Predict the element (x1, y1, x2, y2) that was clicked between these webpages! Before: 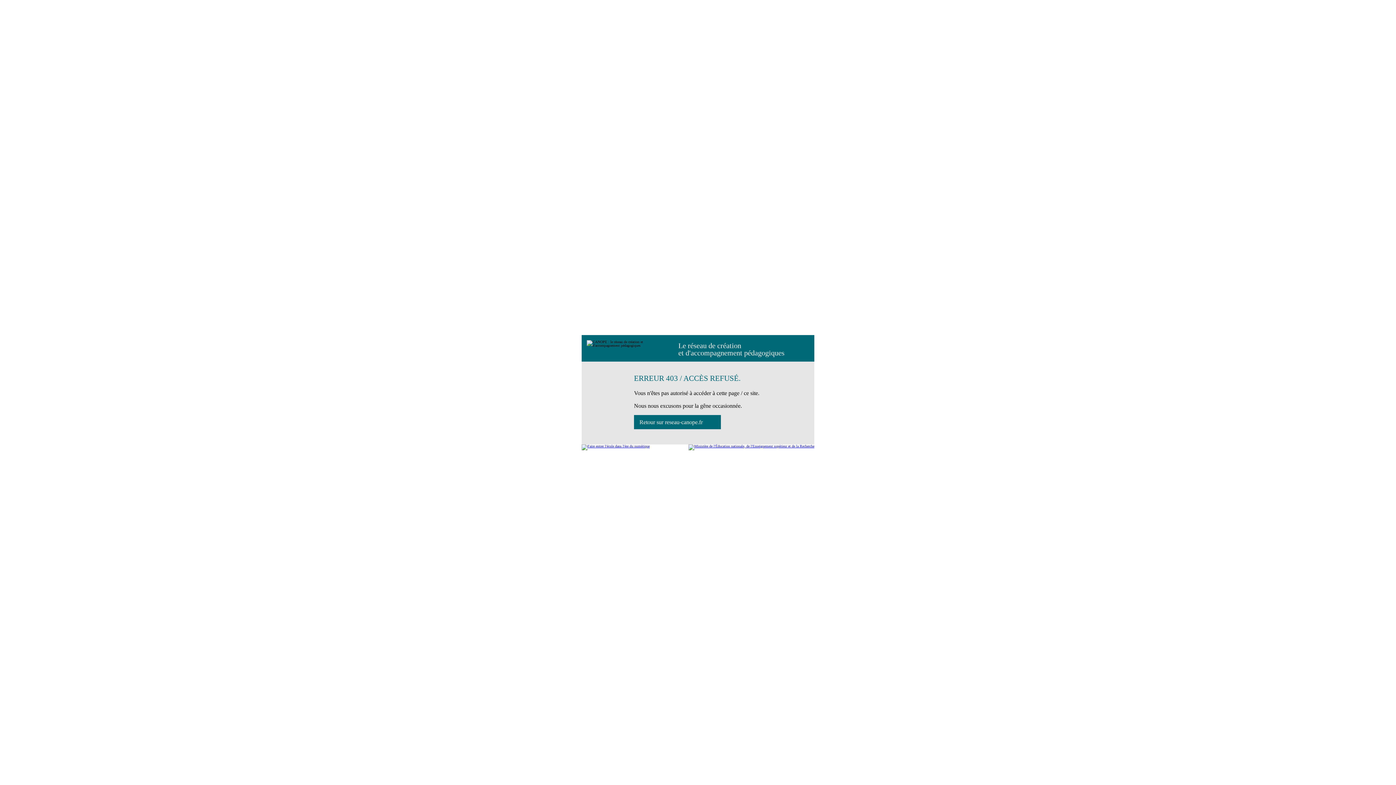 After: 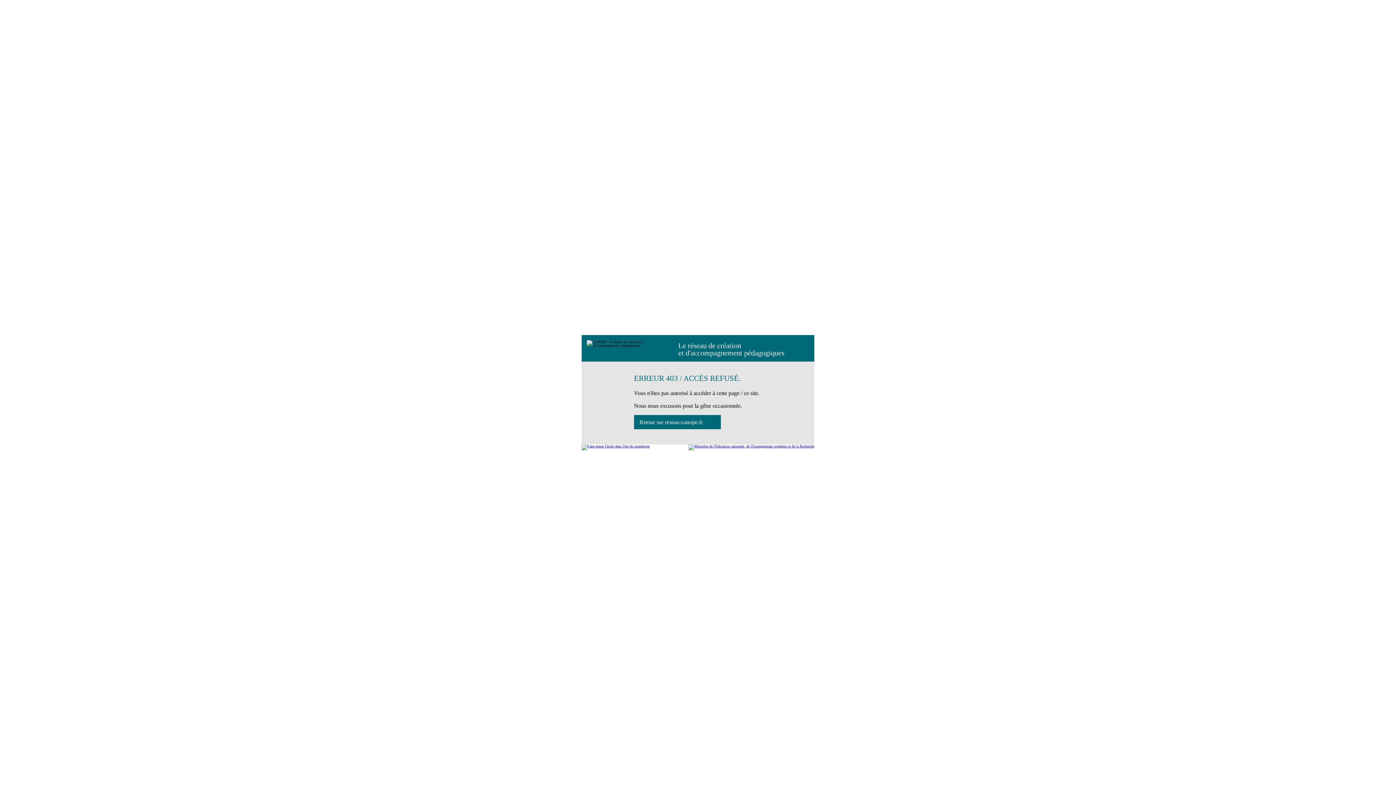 Action: label: Retour sur reseau-canope.fr bbox: (634, 415, 721, 429)